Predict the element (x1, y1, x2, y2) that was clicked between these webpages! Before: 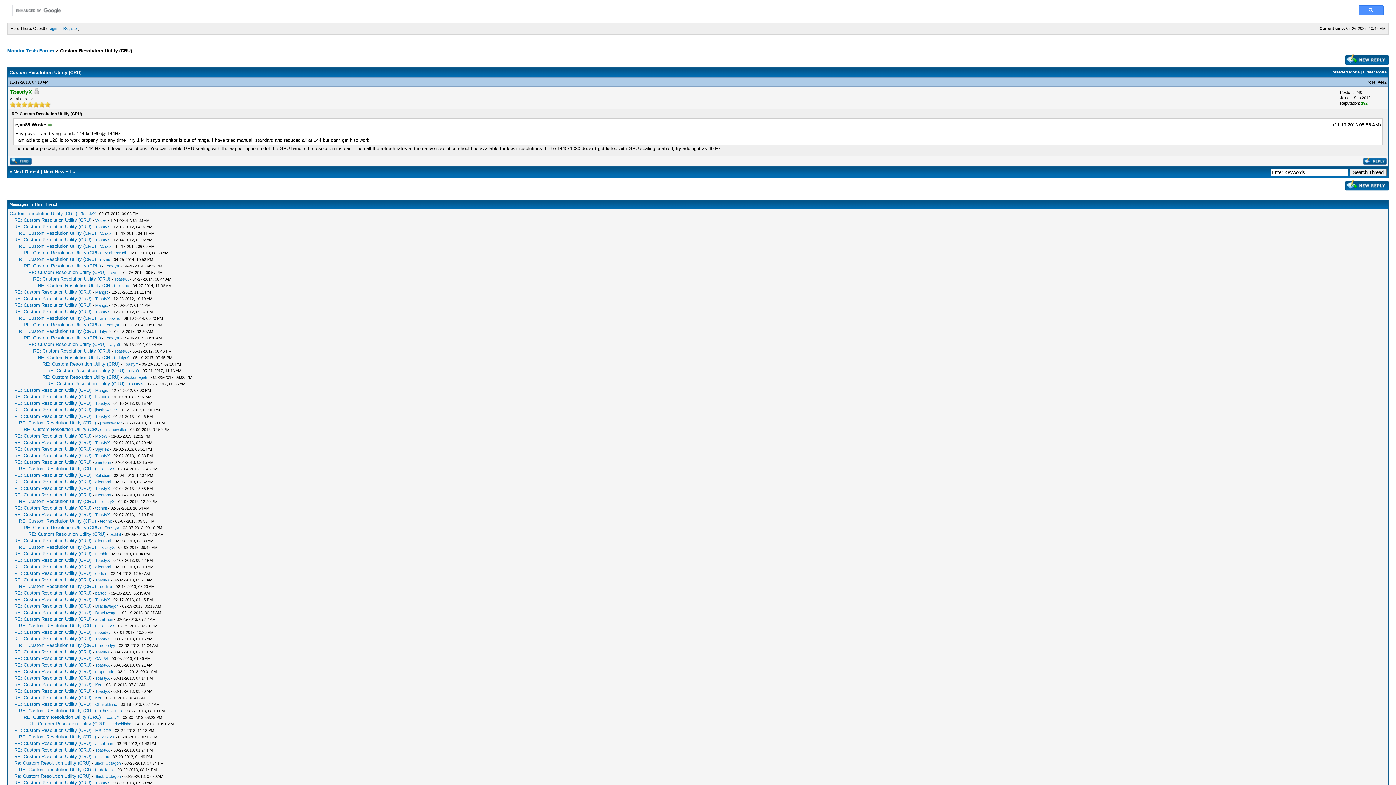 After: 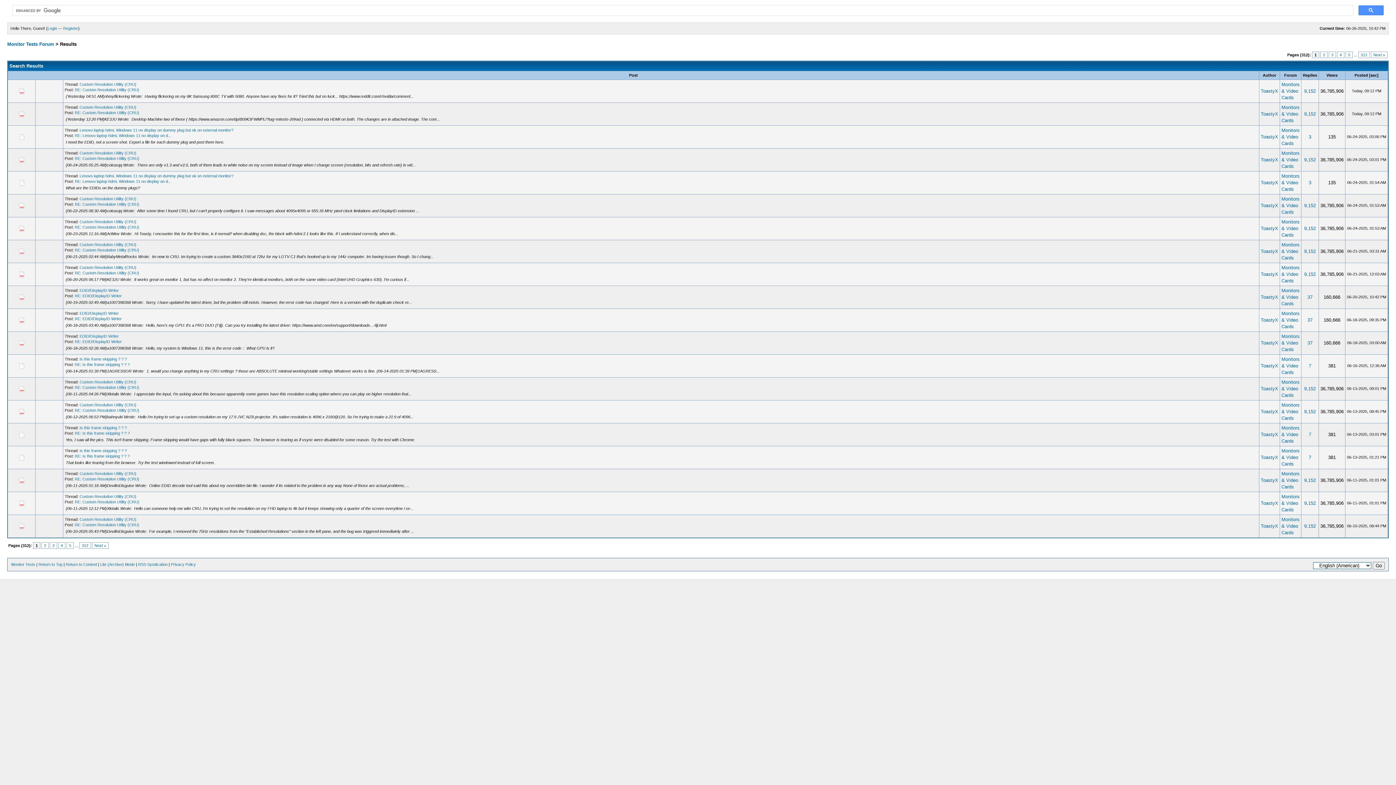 Action: bbox: (9, 160, 31, 165)